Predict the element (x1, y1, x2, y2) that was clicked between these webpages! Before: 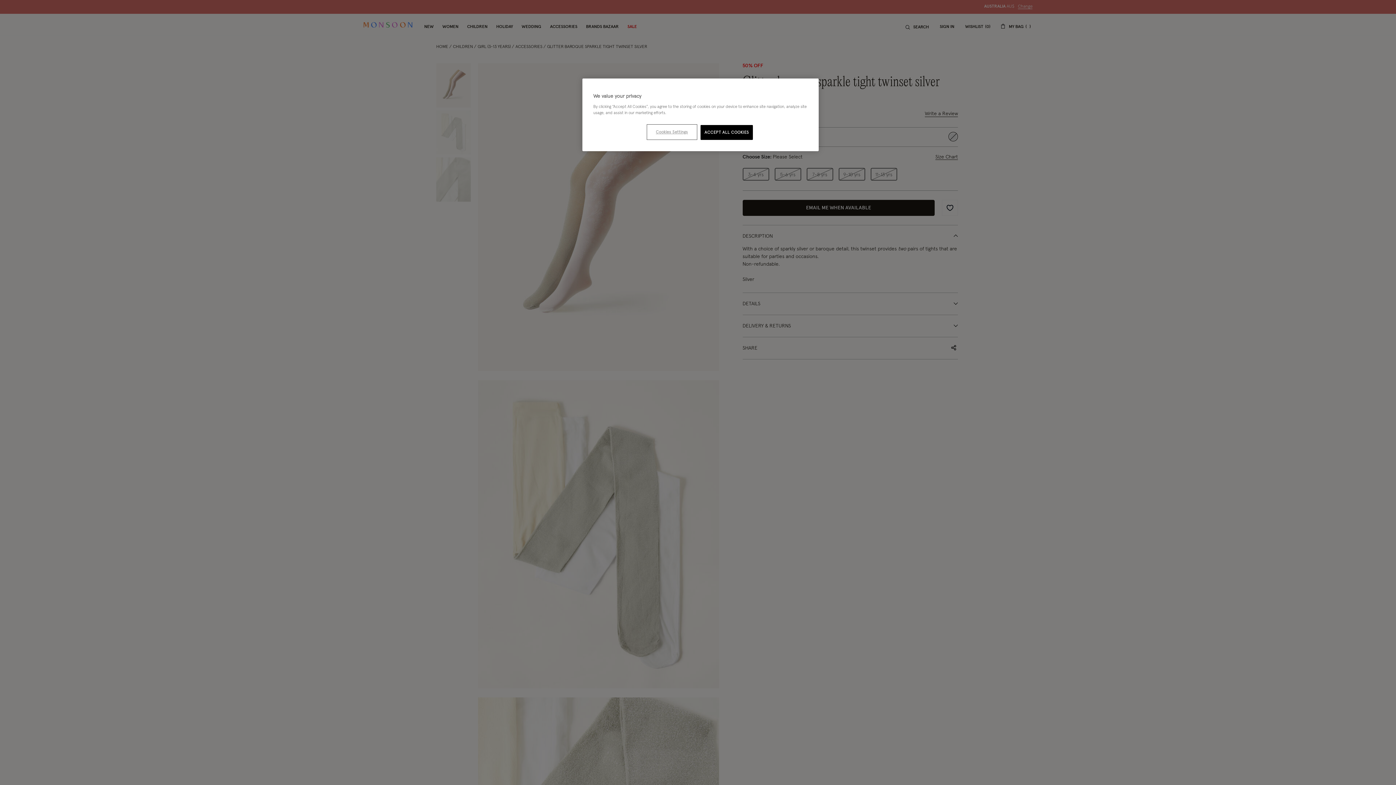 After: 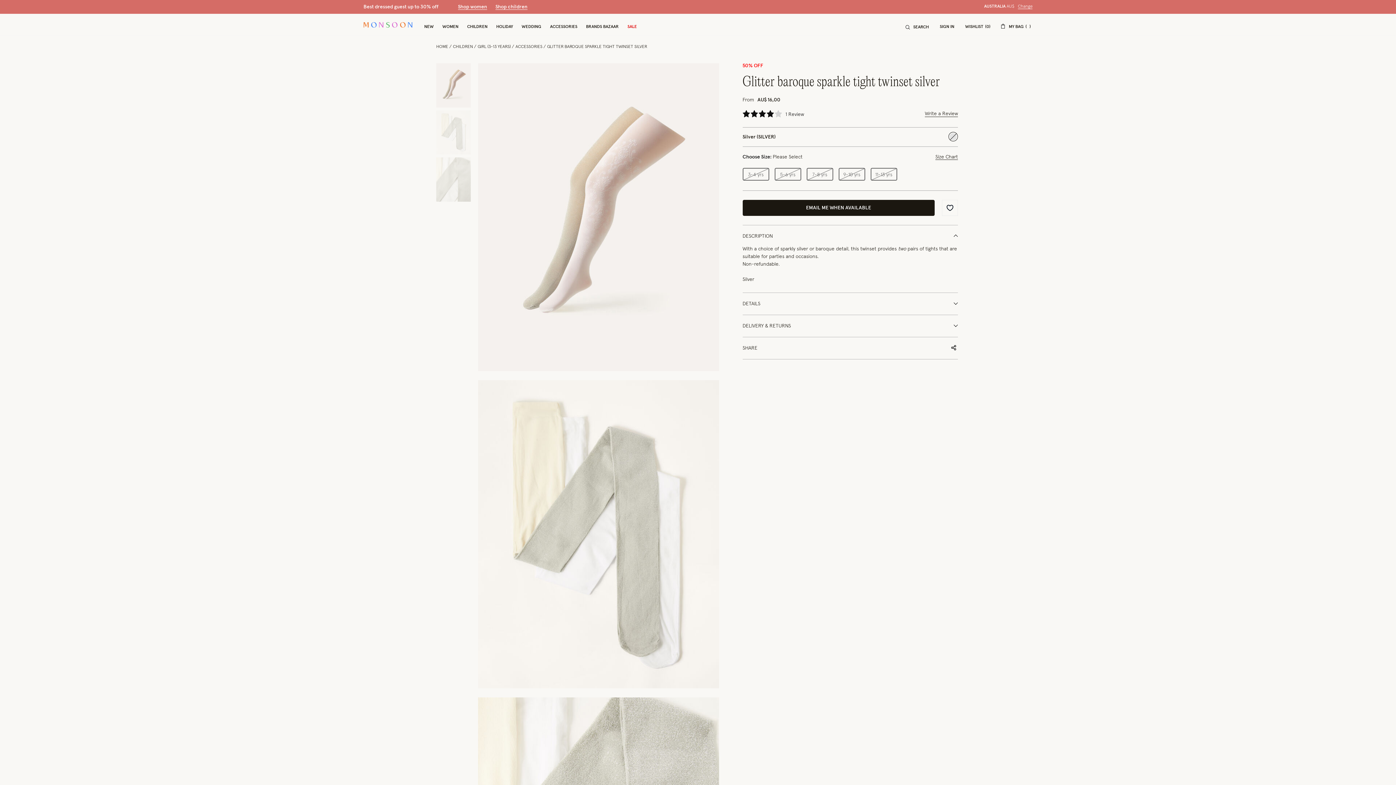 Action: bbox: (700, 125, 753, 140) label: ACCEPT ALL COOKIES